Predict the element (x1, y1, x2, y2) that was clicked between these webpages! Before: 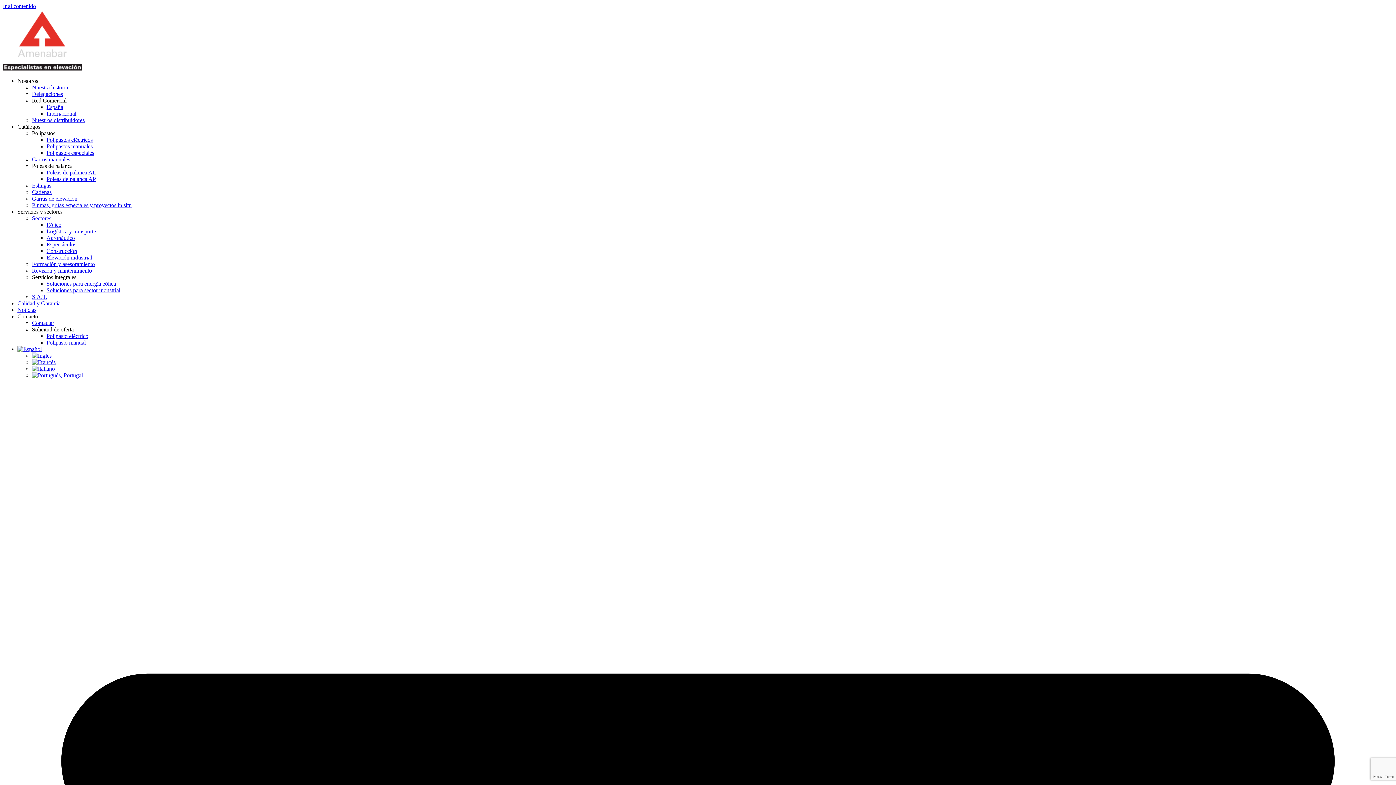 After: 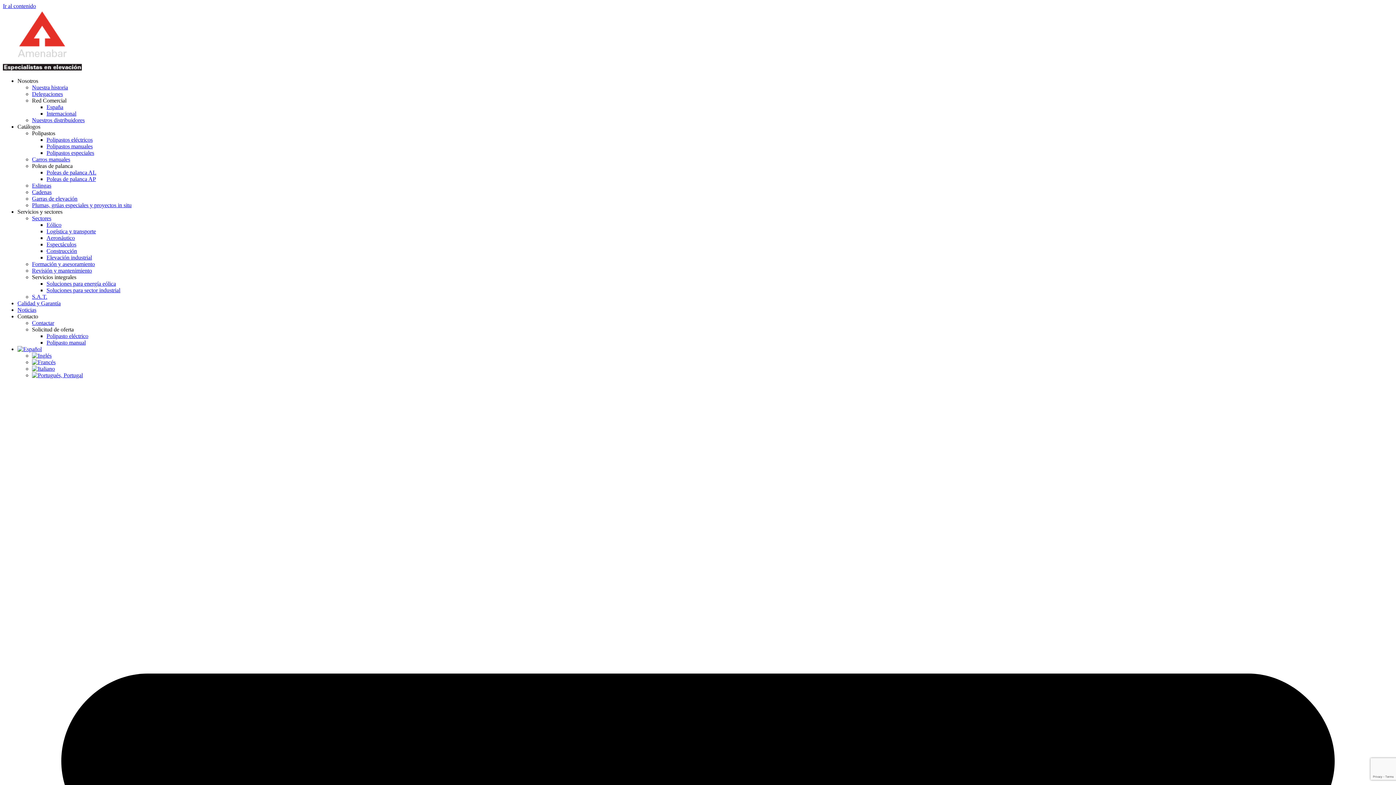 Action: label: Poleas de palanca bbox: (32, 162, 72, 169)